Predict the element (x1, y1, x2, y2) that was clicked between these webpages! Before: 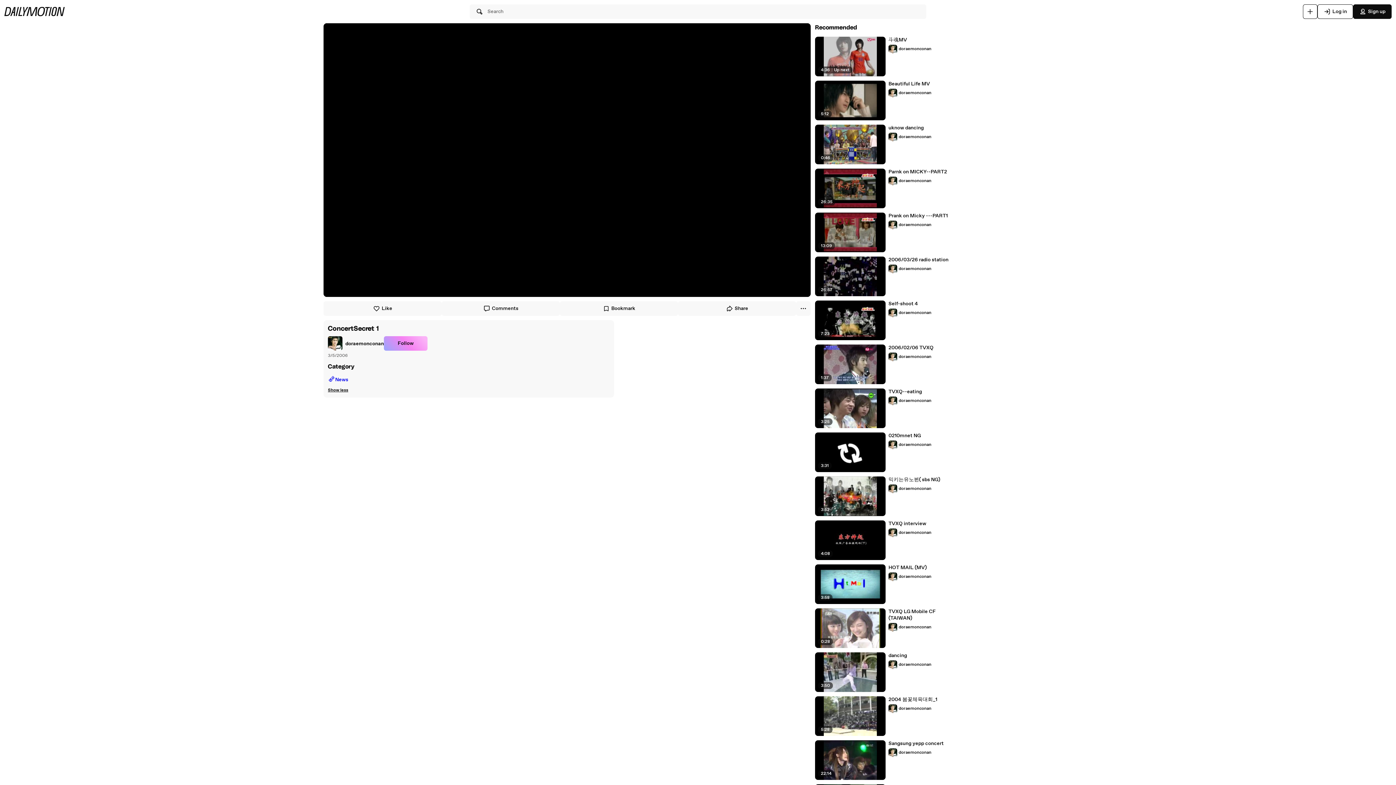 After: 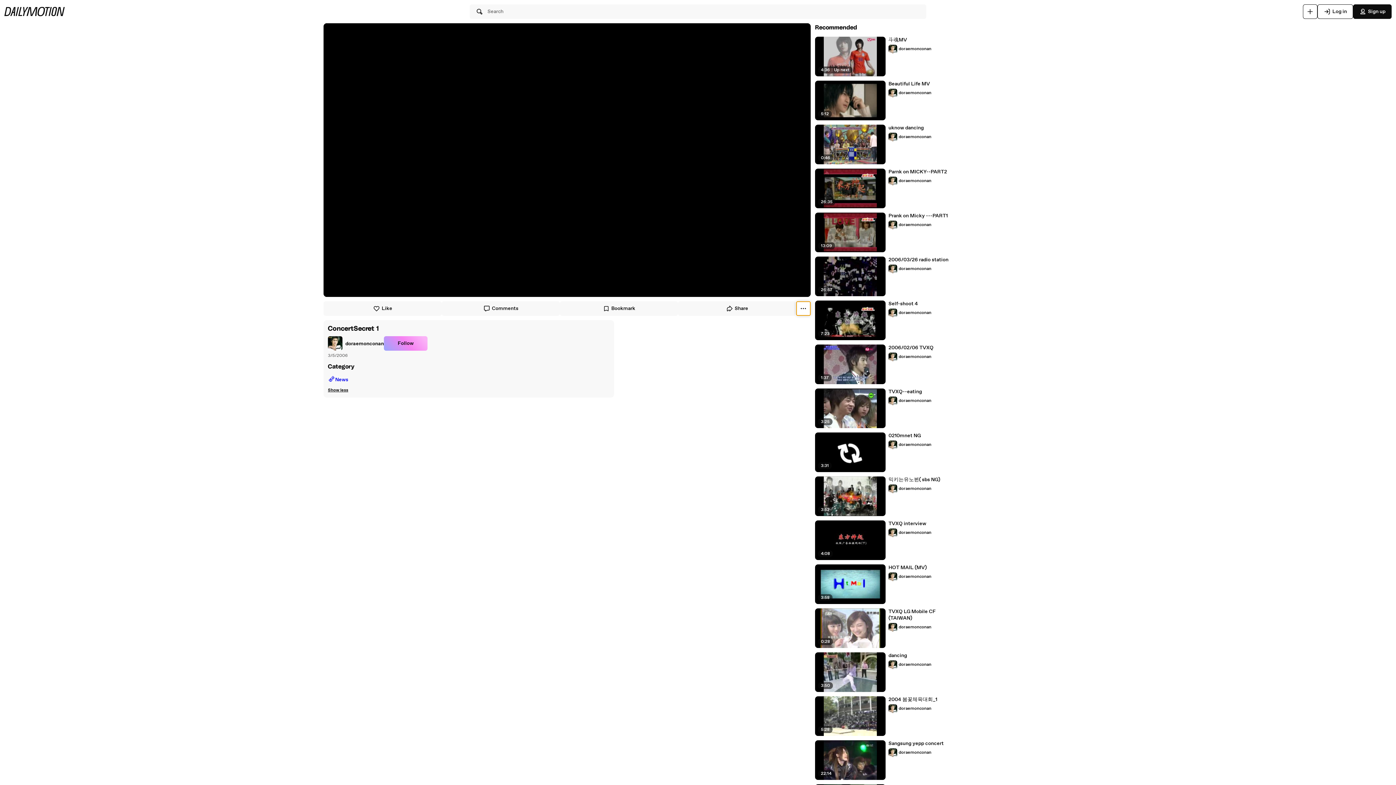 Action: bbox: (796, 301, 810, 316)